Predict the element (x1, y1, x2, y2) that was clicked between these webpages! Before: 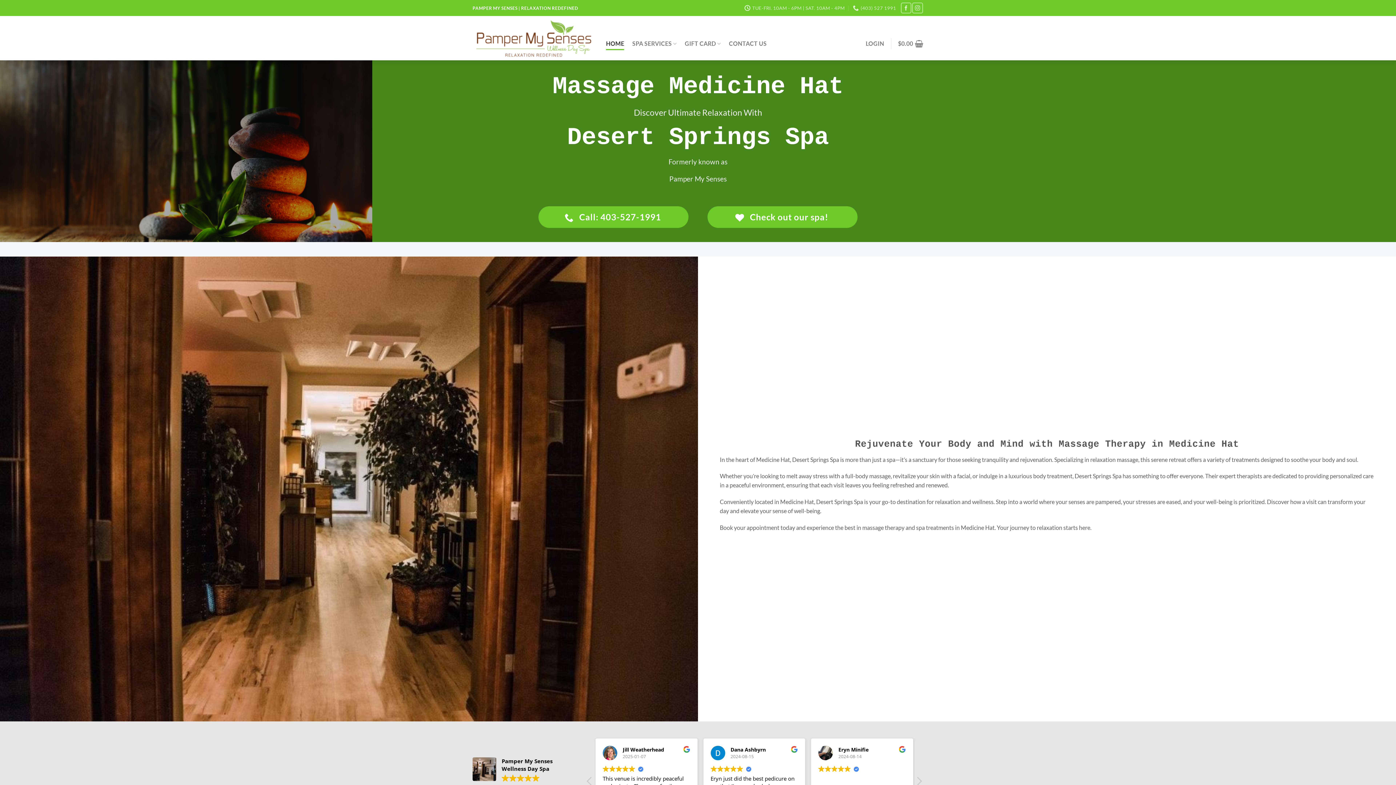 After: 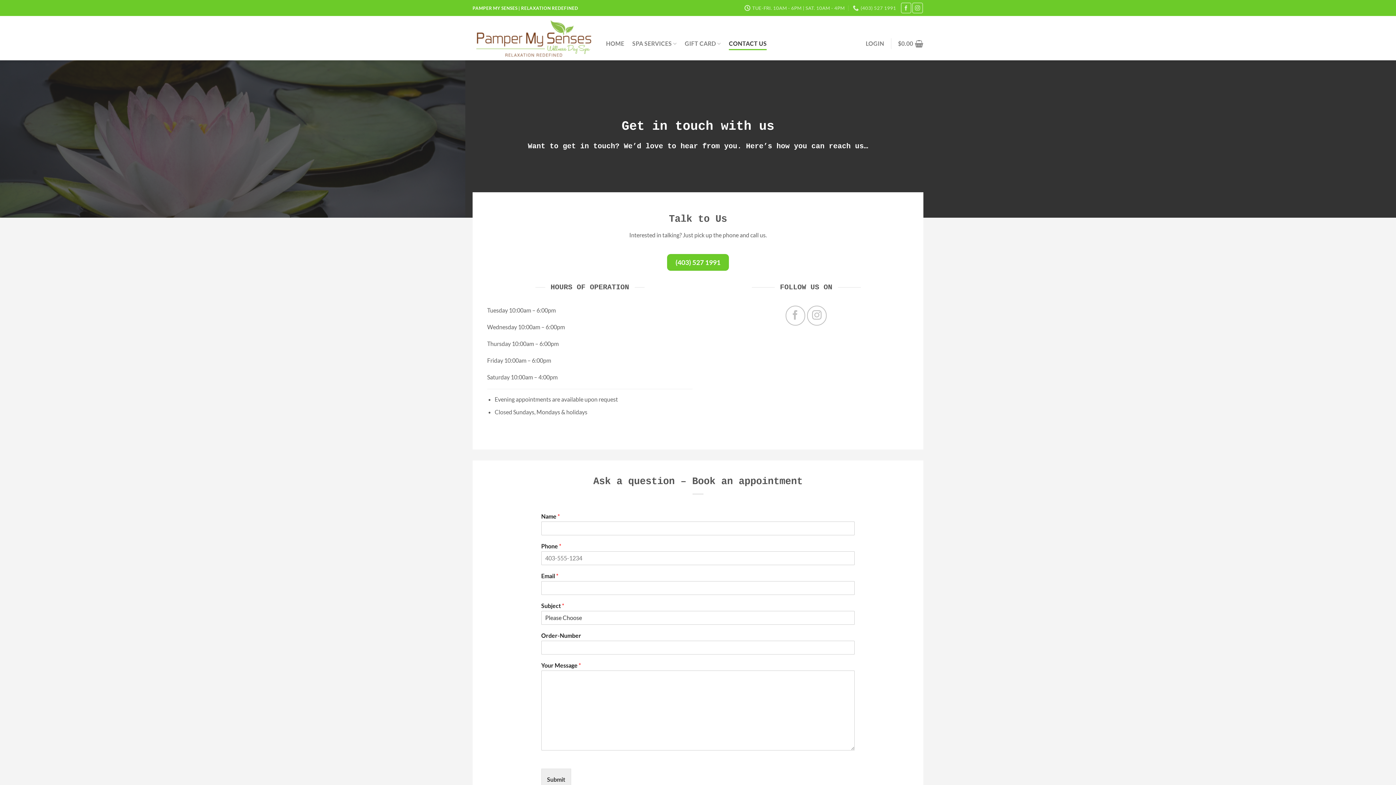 Action: bbox: (729, 37, 767, 50) label: CONTACT US